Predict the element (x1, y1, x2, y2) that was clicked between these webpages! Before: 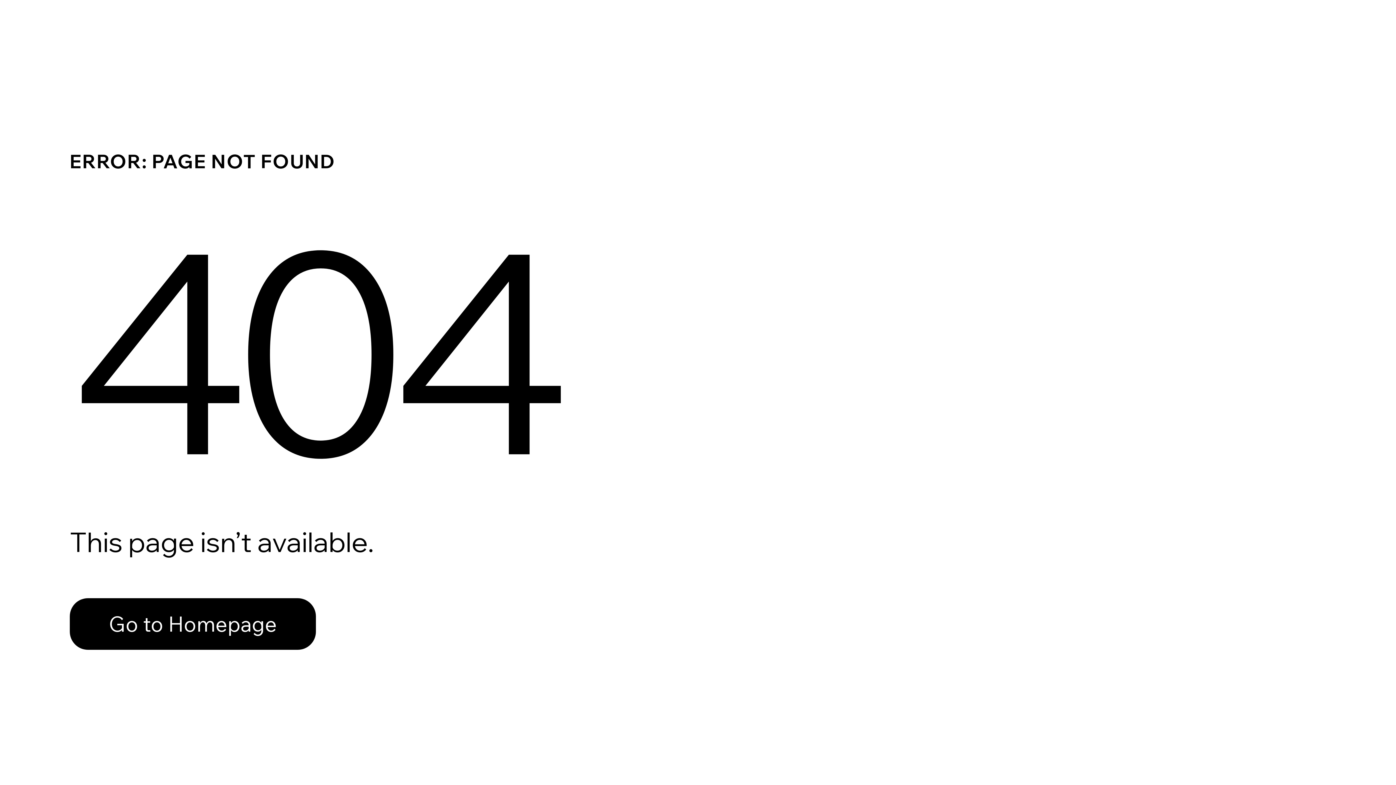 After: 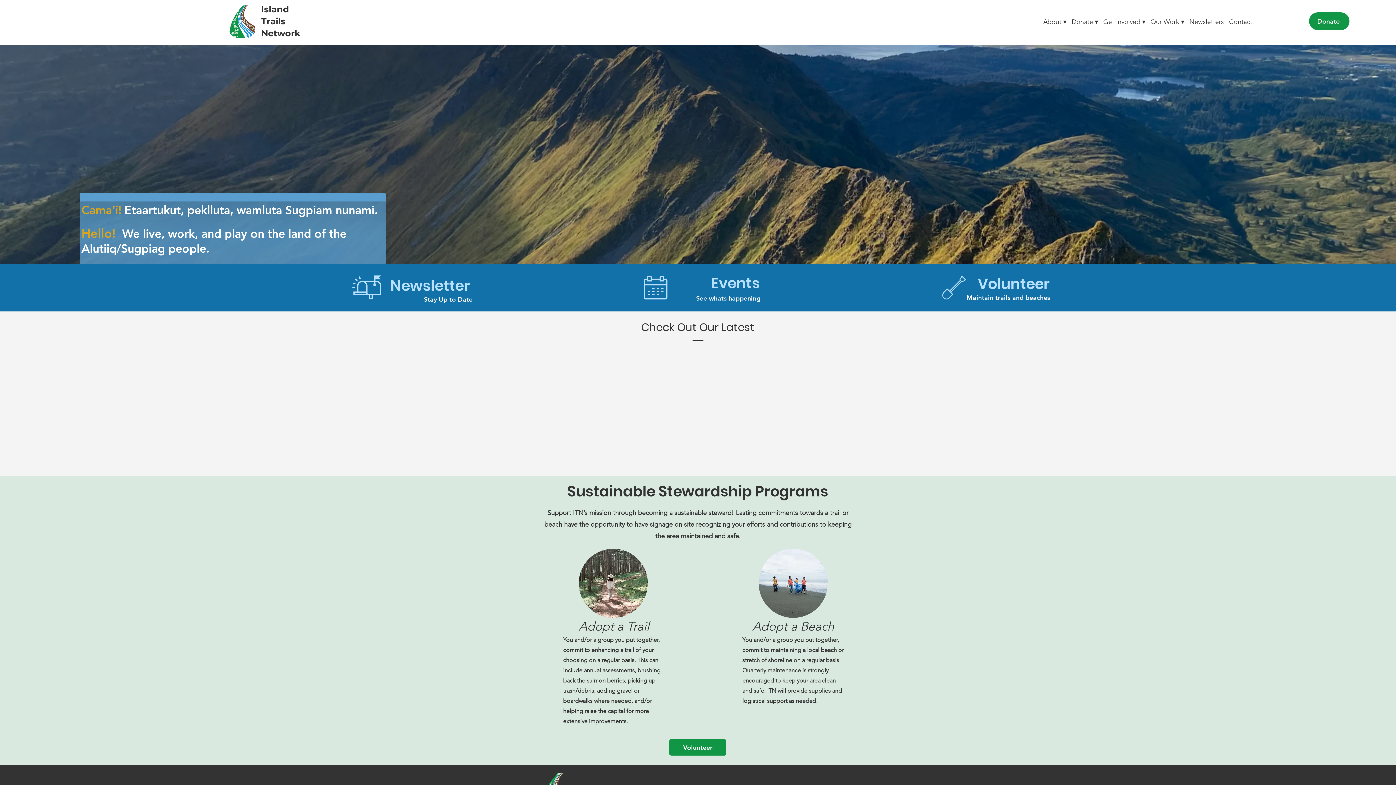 Action: bbox: (69, 598, 316, 650) label: Go to Homepage